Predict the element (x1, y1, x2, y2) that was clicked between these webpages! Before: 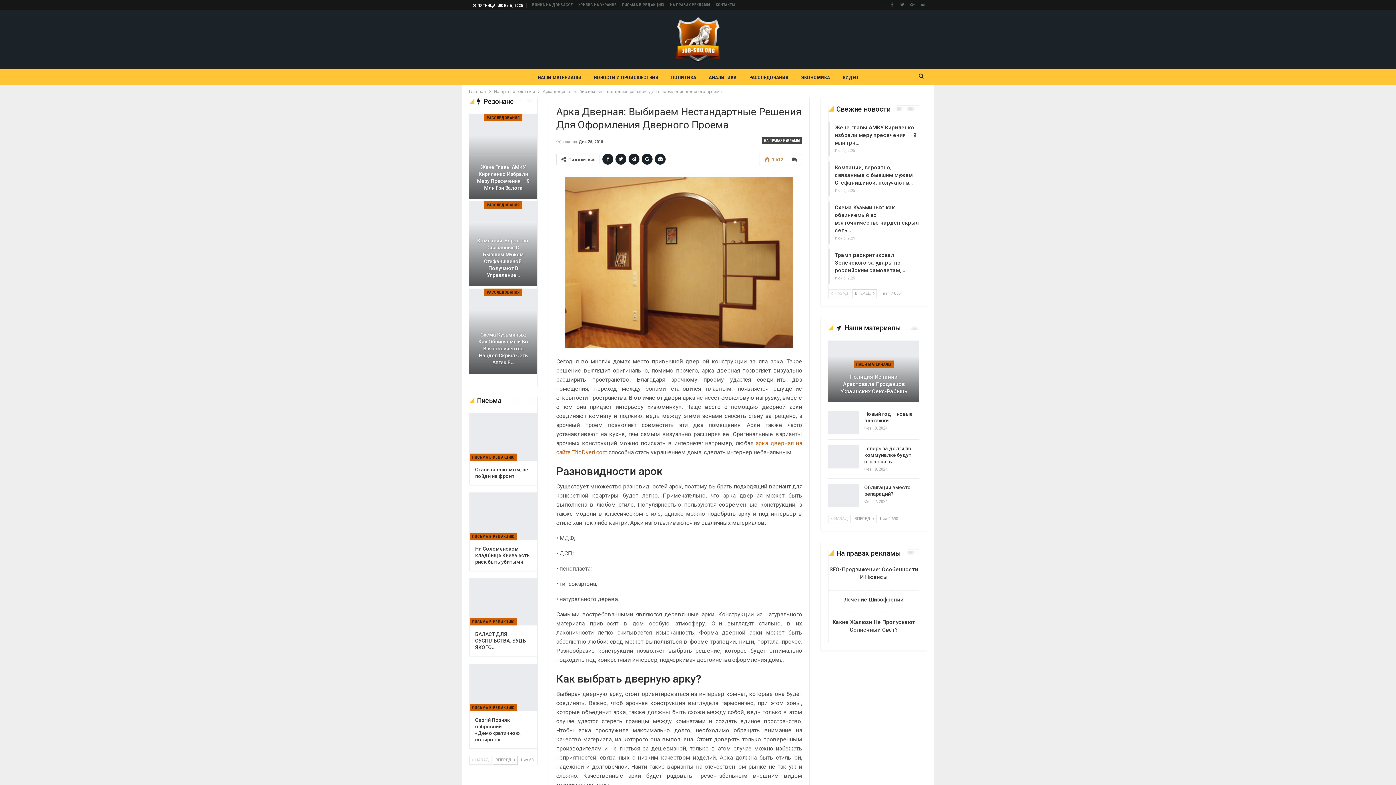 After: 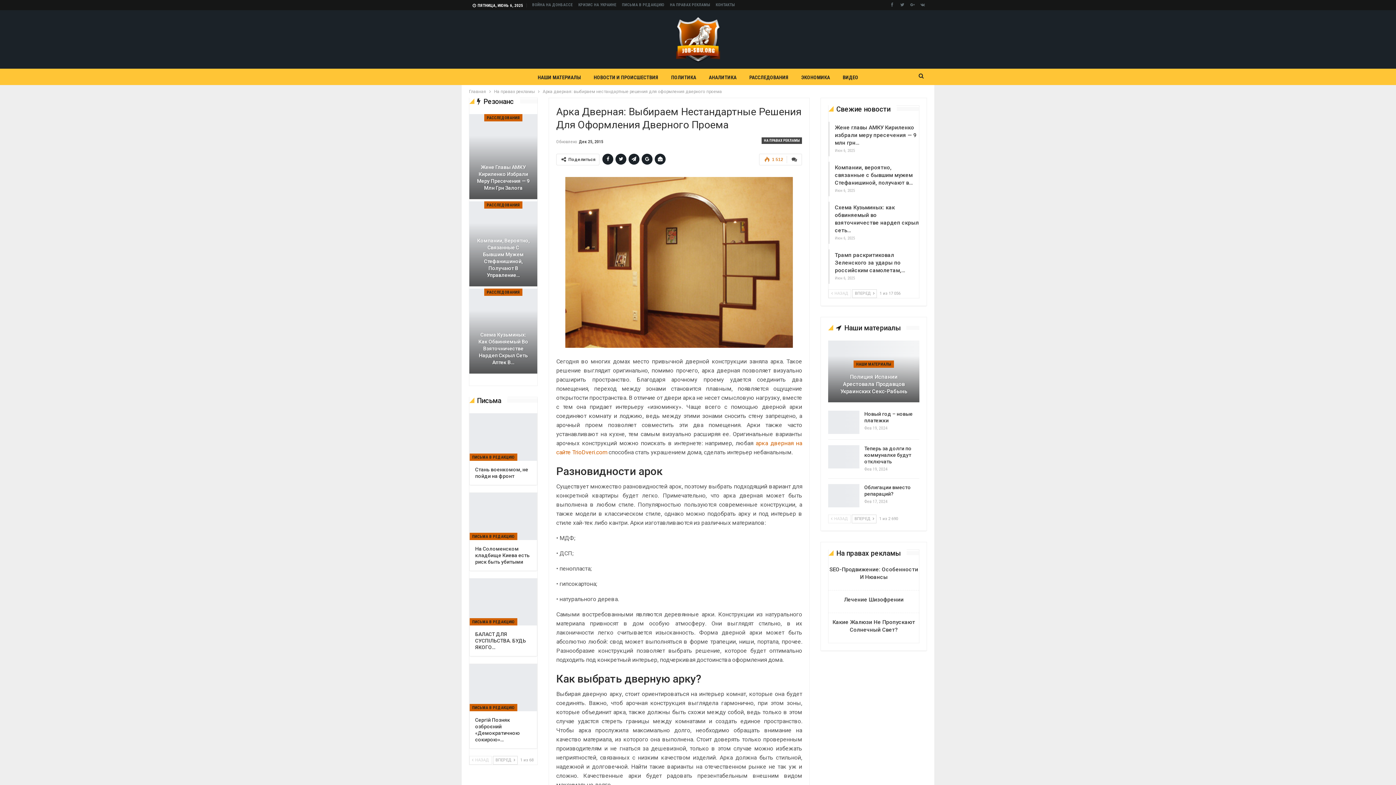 Action: bbox: (628, 153, 639, 164)